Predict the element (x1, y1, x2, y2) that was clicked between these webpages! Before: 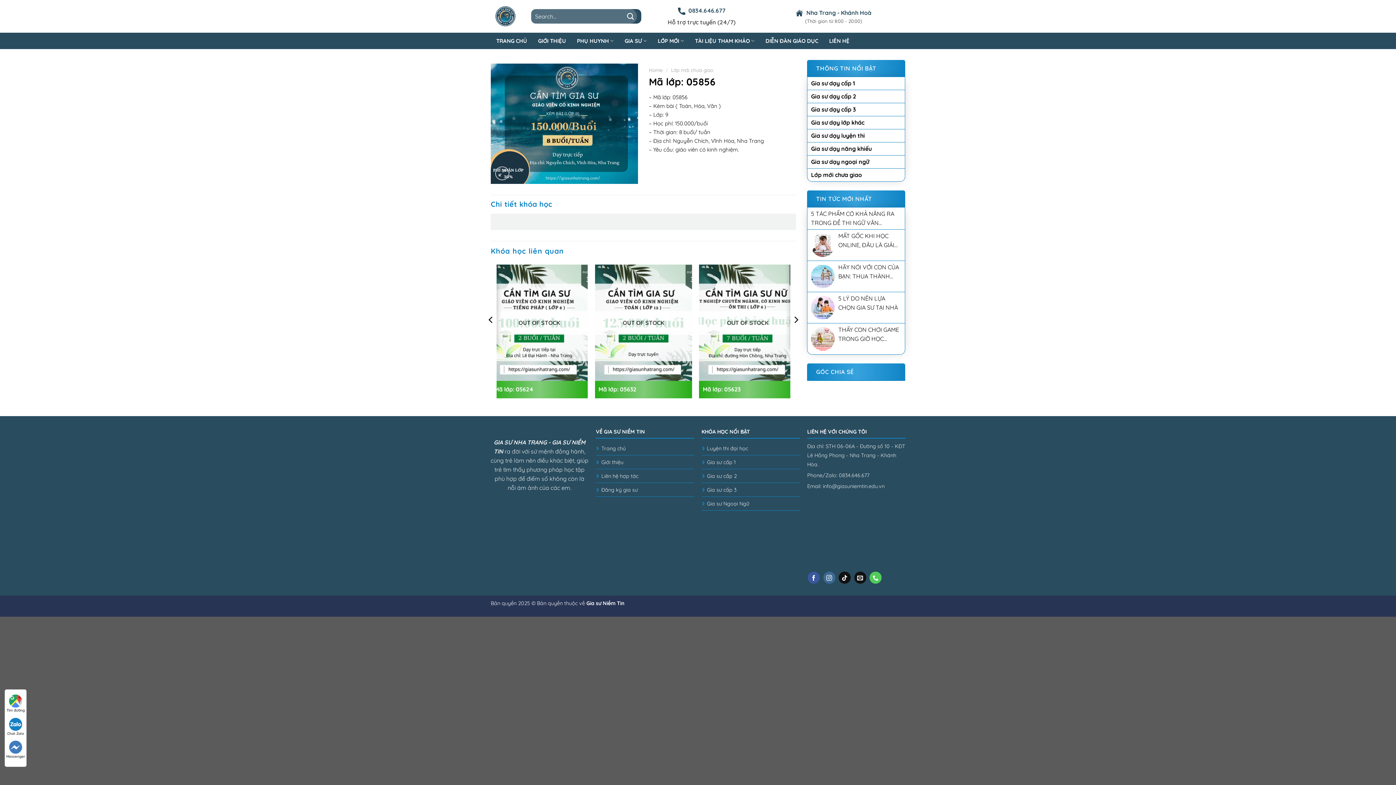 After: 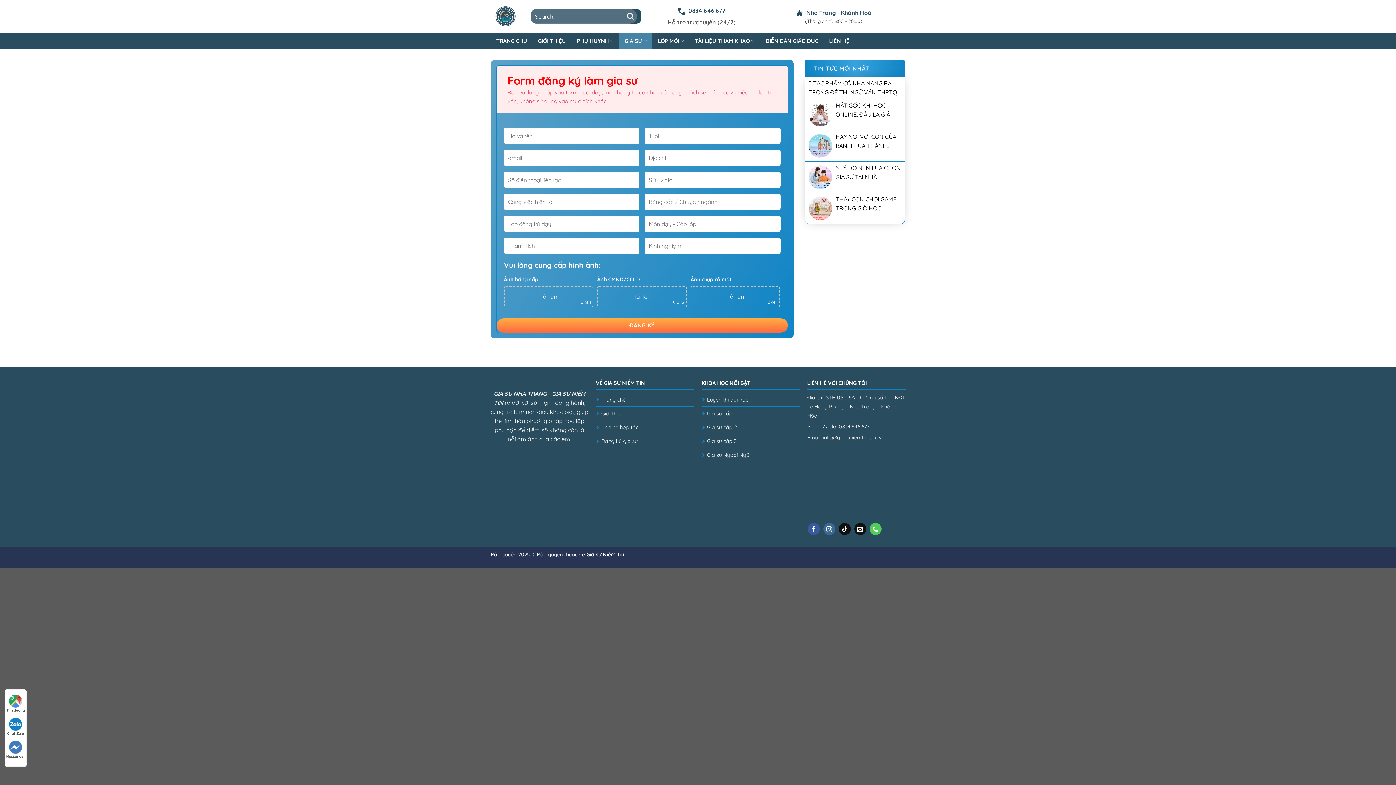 Action: label: Đăng ký gia sư bbox: (601, 486, 637, 493)